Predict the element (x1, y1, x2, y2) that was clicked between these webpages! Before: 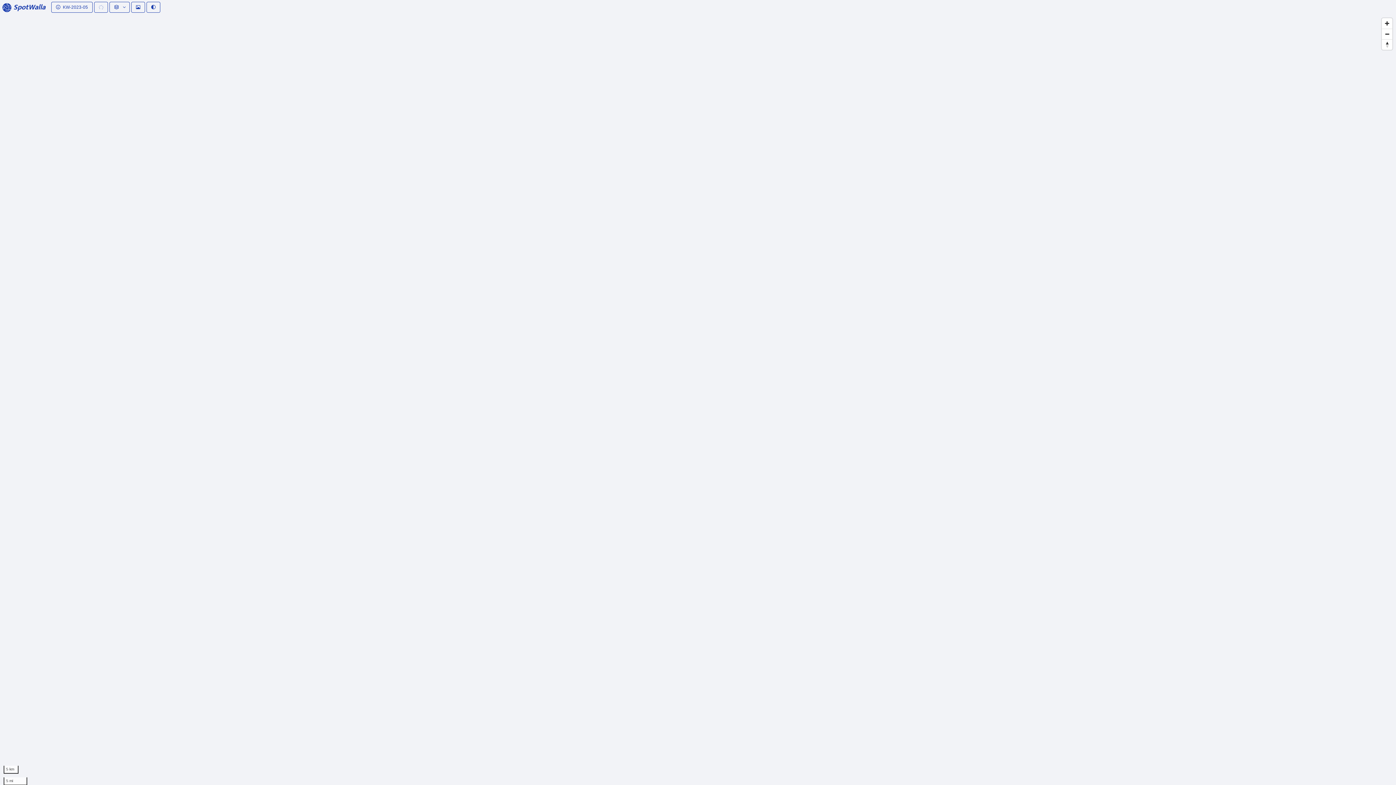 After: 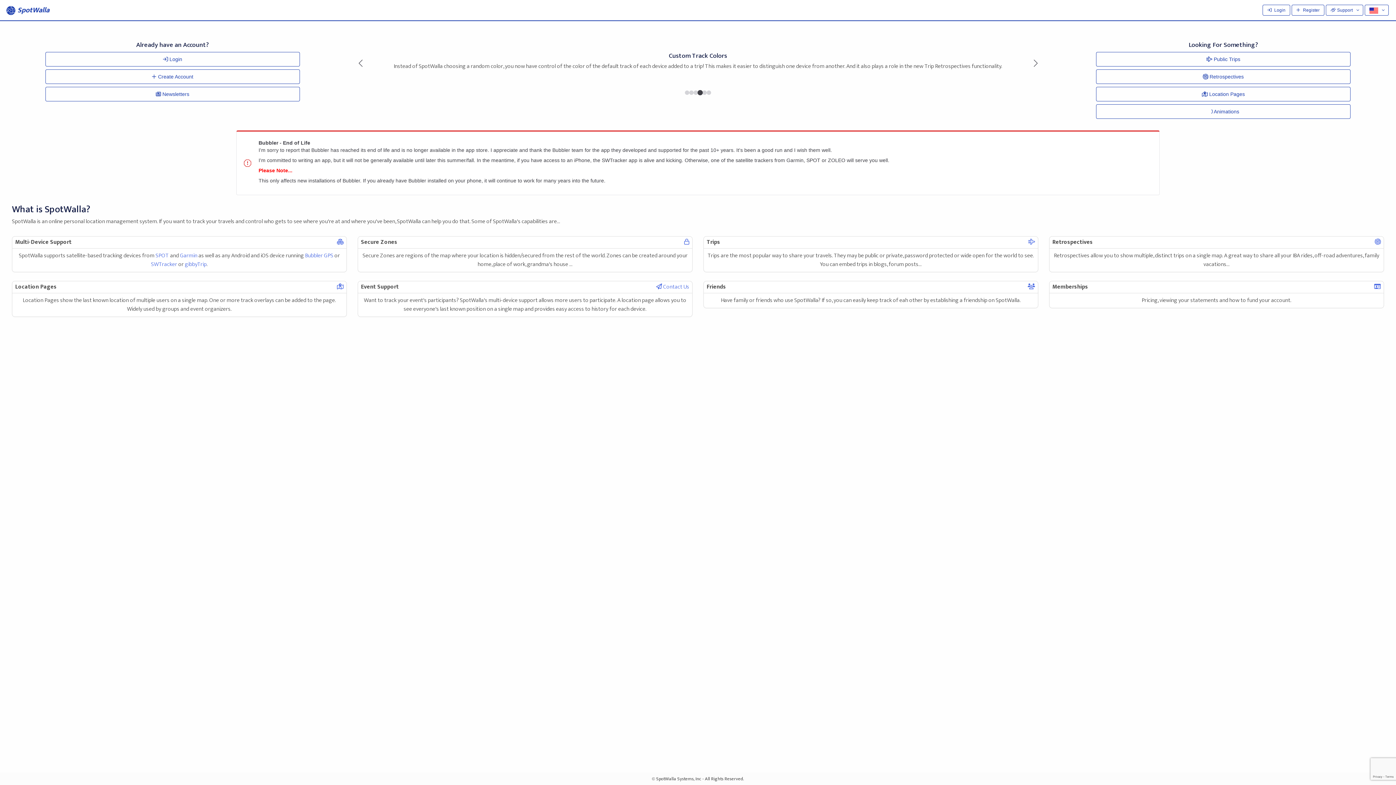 Action: bbox: (1, 1, 45, 13) label:  SpotWalla